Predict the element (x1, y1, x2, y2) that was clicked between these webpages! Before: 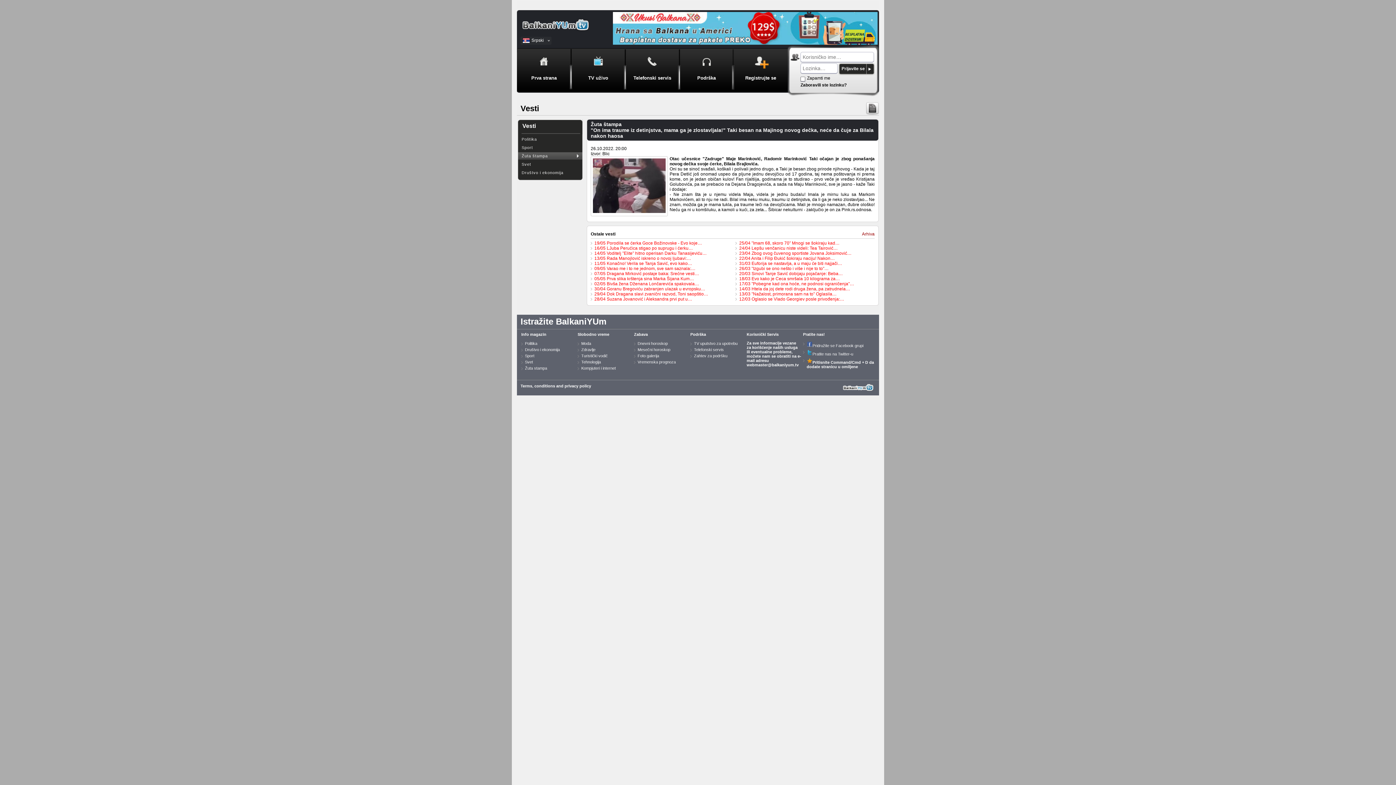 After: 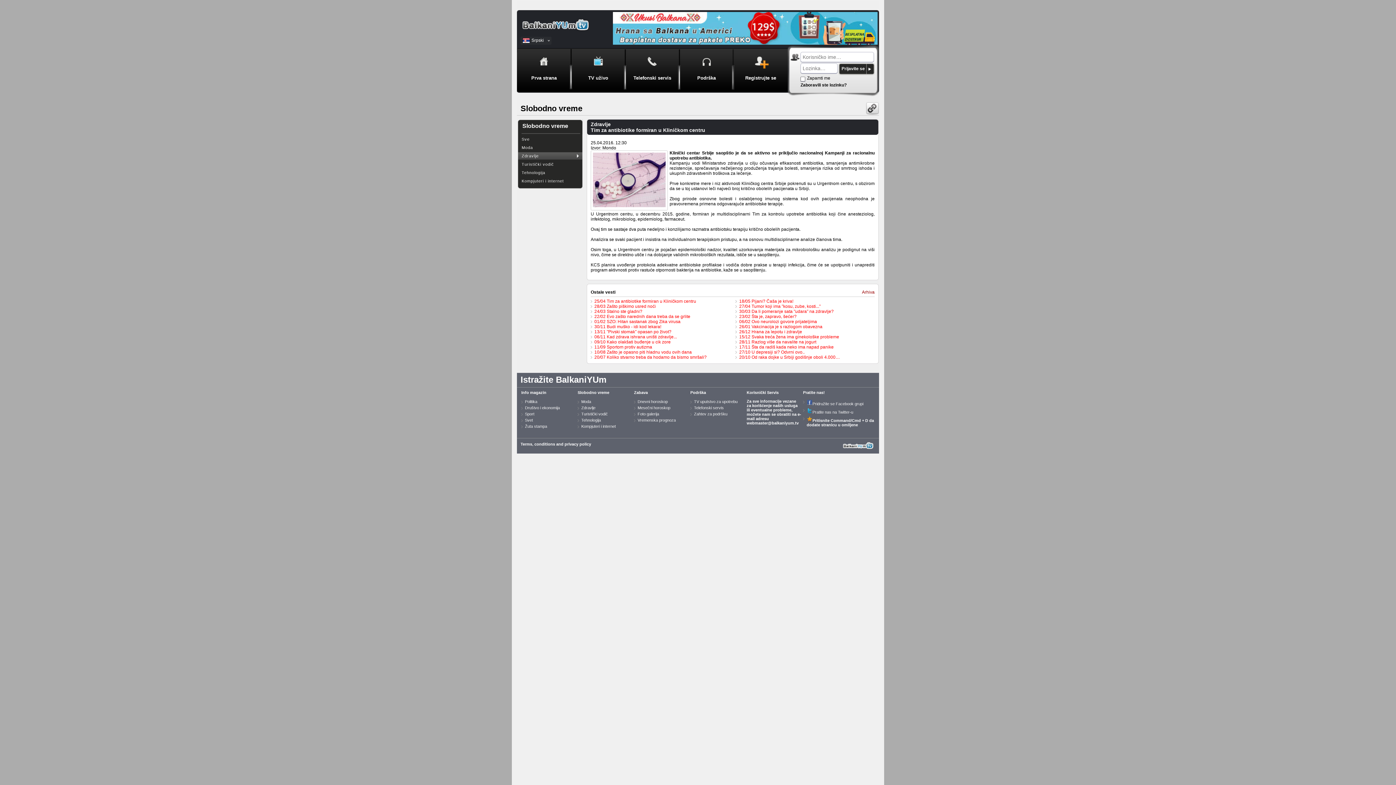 Action: label: Zdravlje bbox: (581, 347, 595, 352)